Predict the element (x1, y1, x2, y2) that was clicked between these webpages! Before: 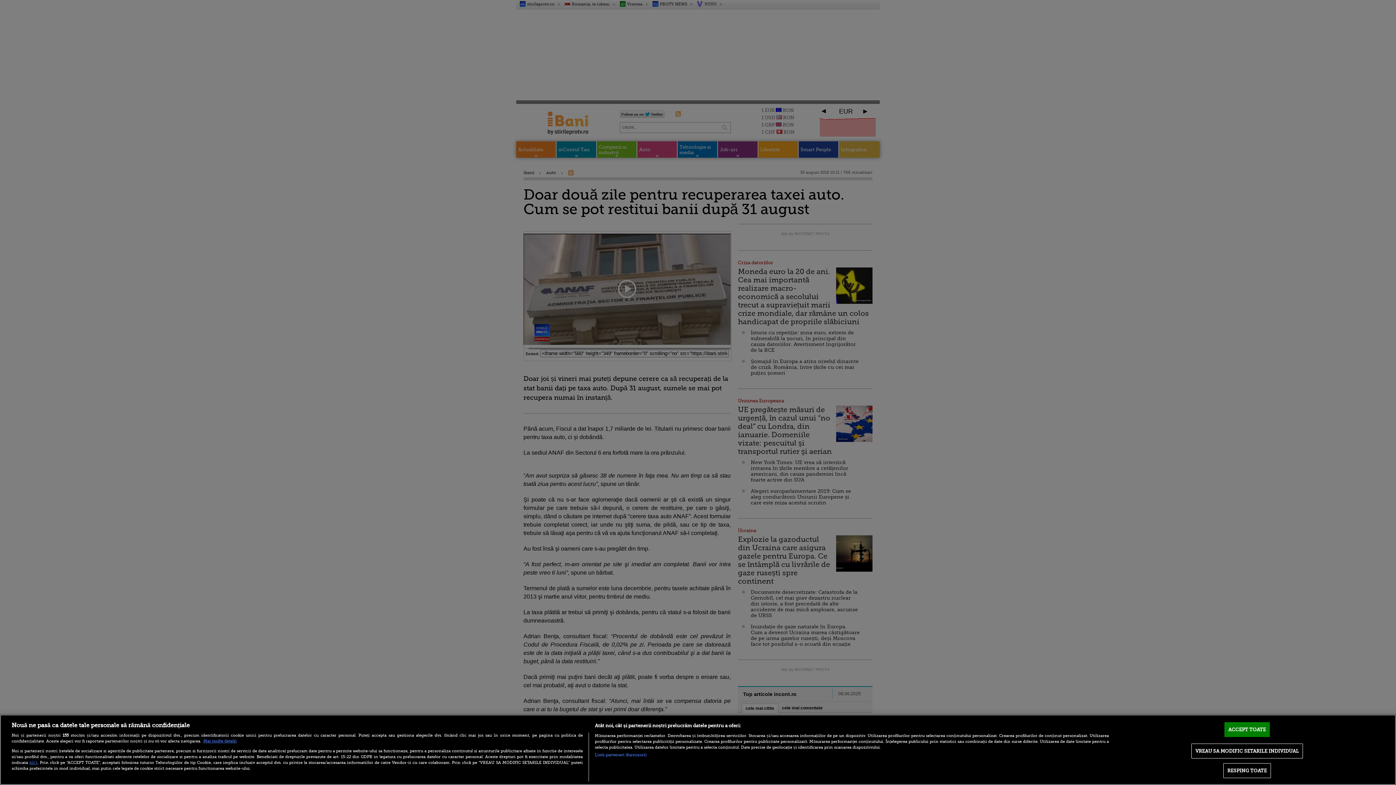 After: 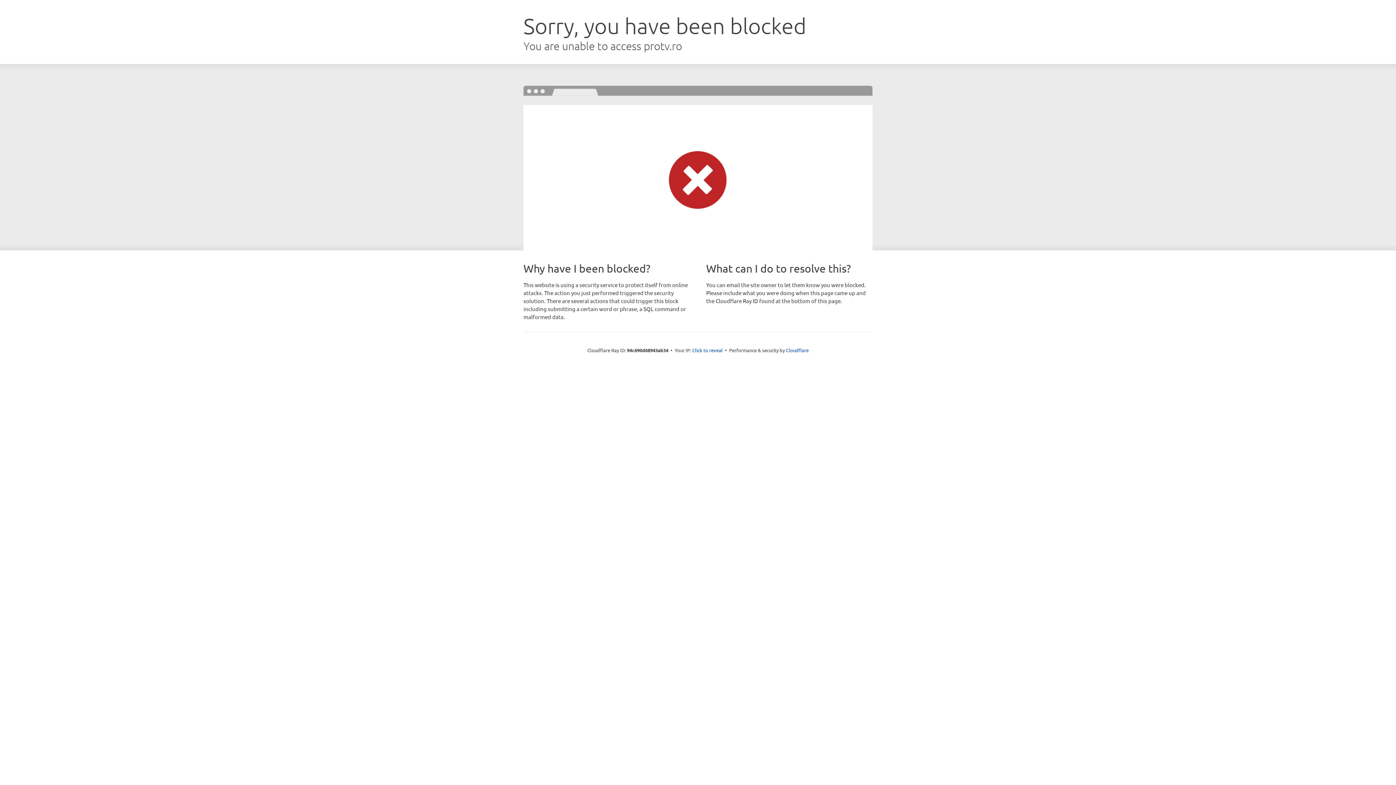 Action: label: aici bbox: (29, 760, 37, 765)